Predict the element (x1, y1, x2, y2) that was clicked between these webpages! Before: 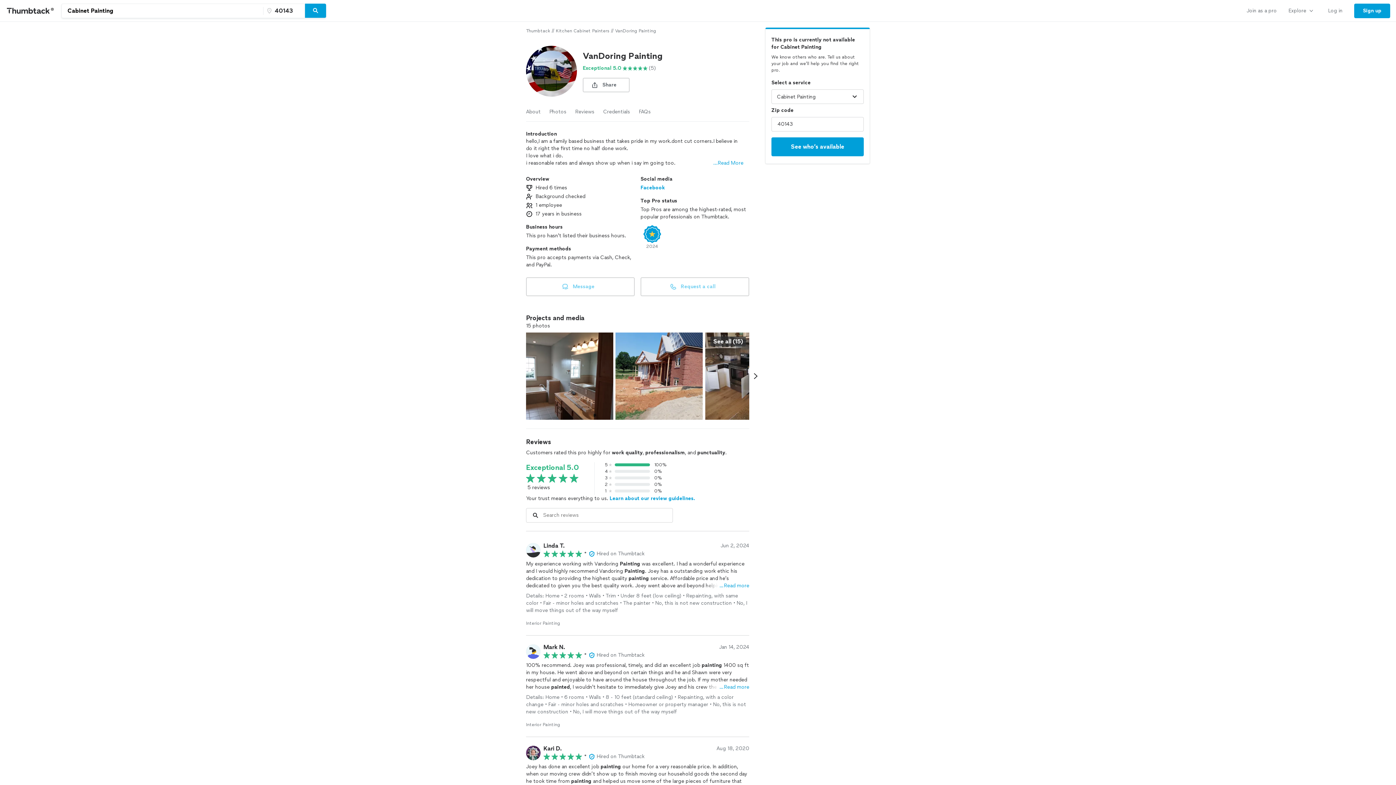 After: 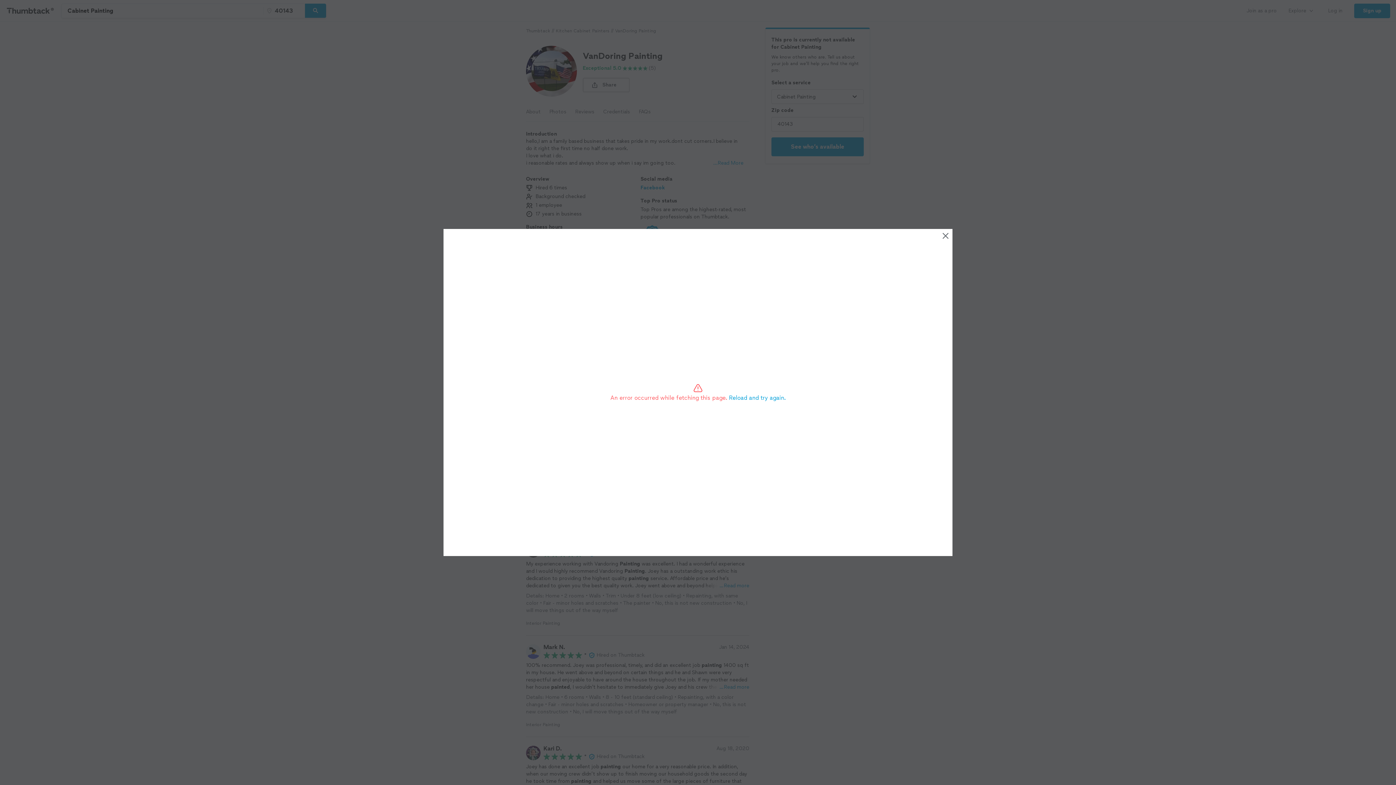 Action: label: View full size photo. bbox: (526, 332, 613, 420)